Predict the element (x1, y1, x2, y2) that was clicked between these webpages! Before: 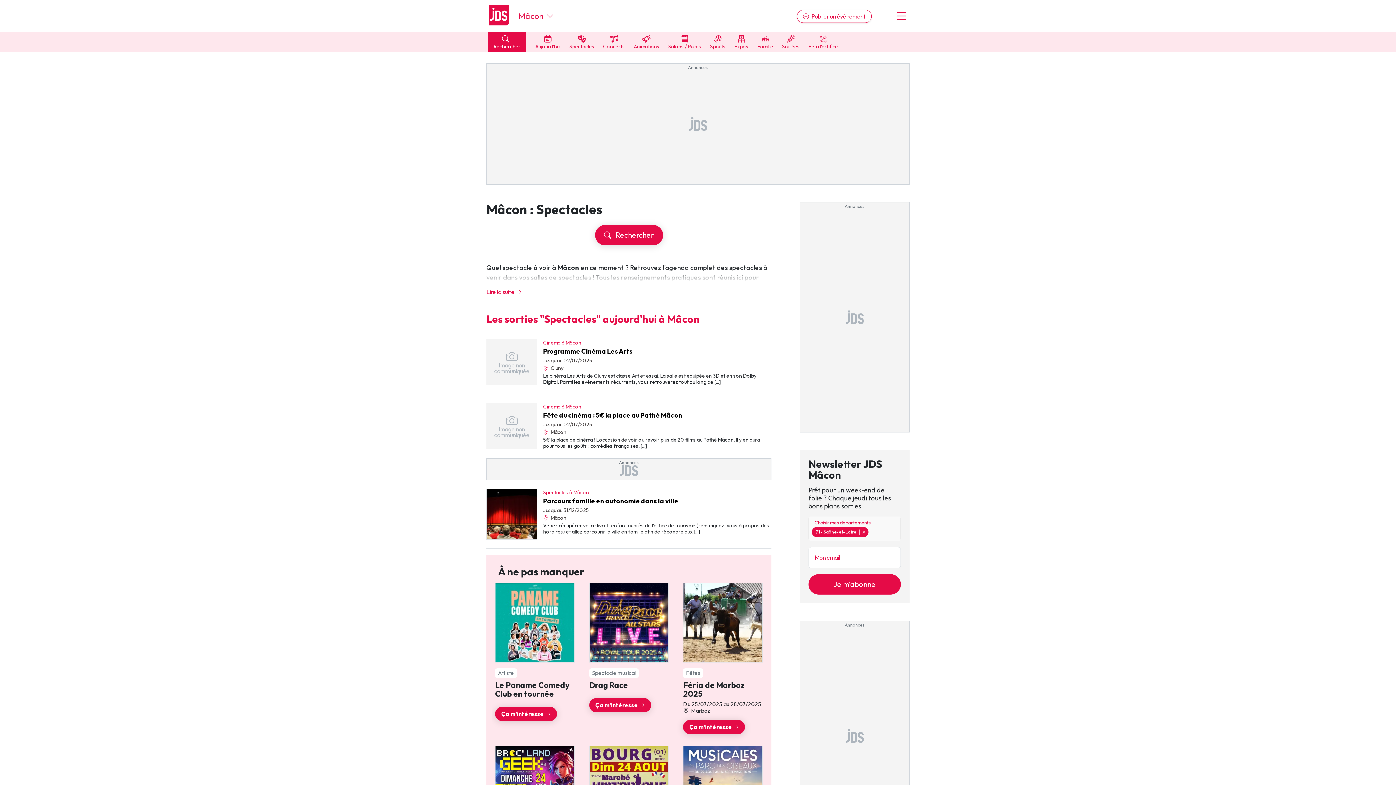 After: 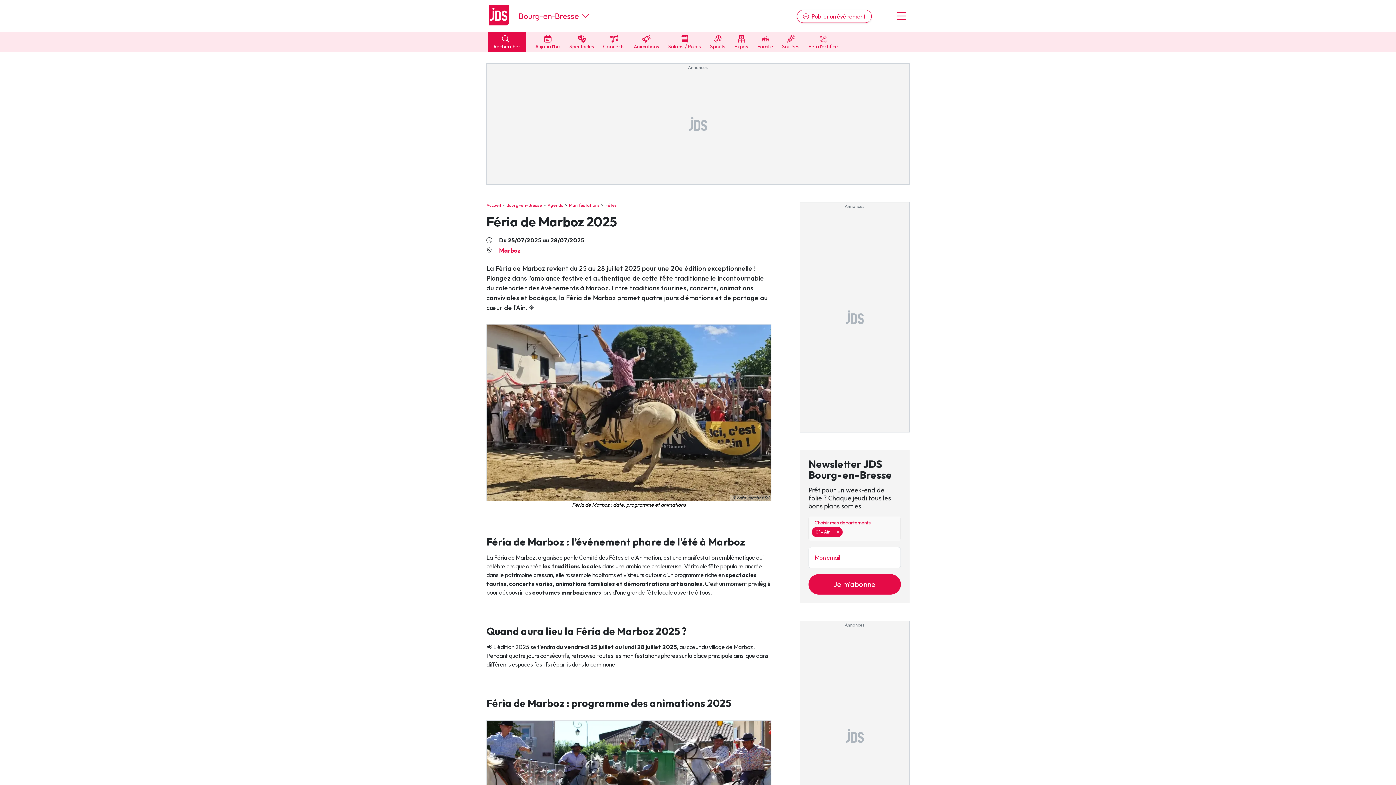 Action: bbox: (680, 580, 765, 737) label: Fêtes
Féria de Marboz 2025
Du 25/07/2025 au 28/07/2025
 Marboz
Ça m'intéresse 